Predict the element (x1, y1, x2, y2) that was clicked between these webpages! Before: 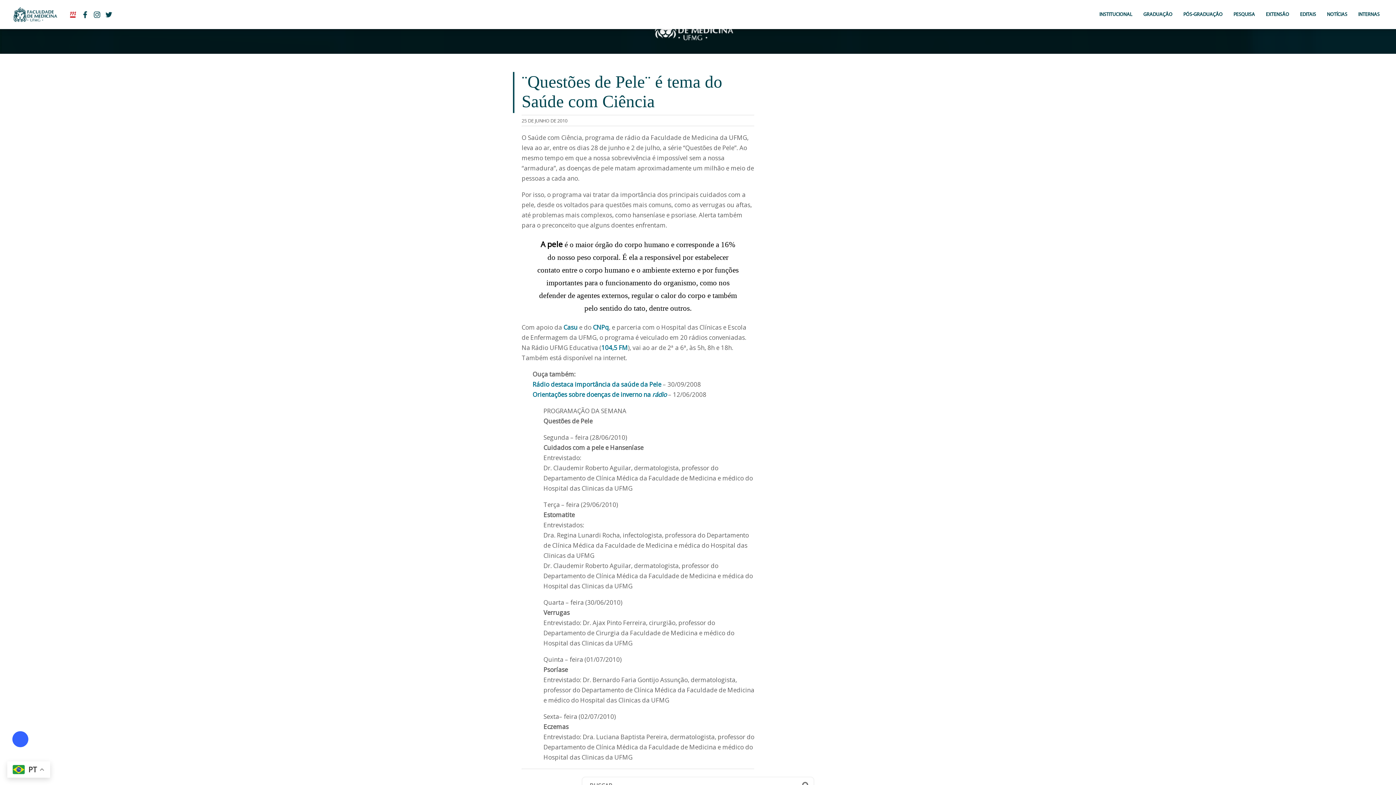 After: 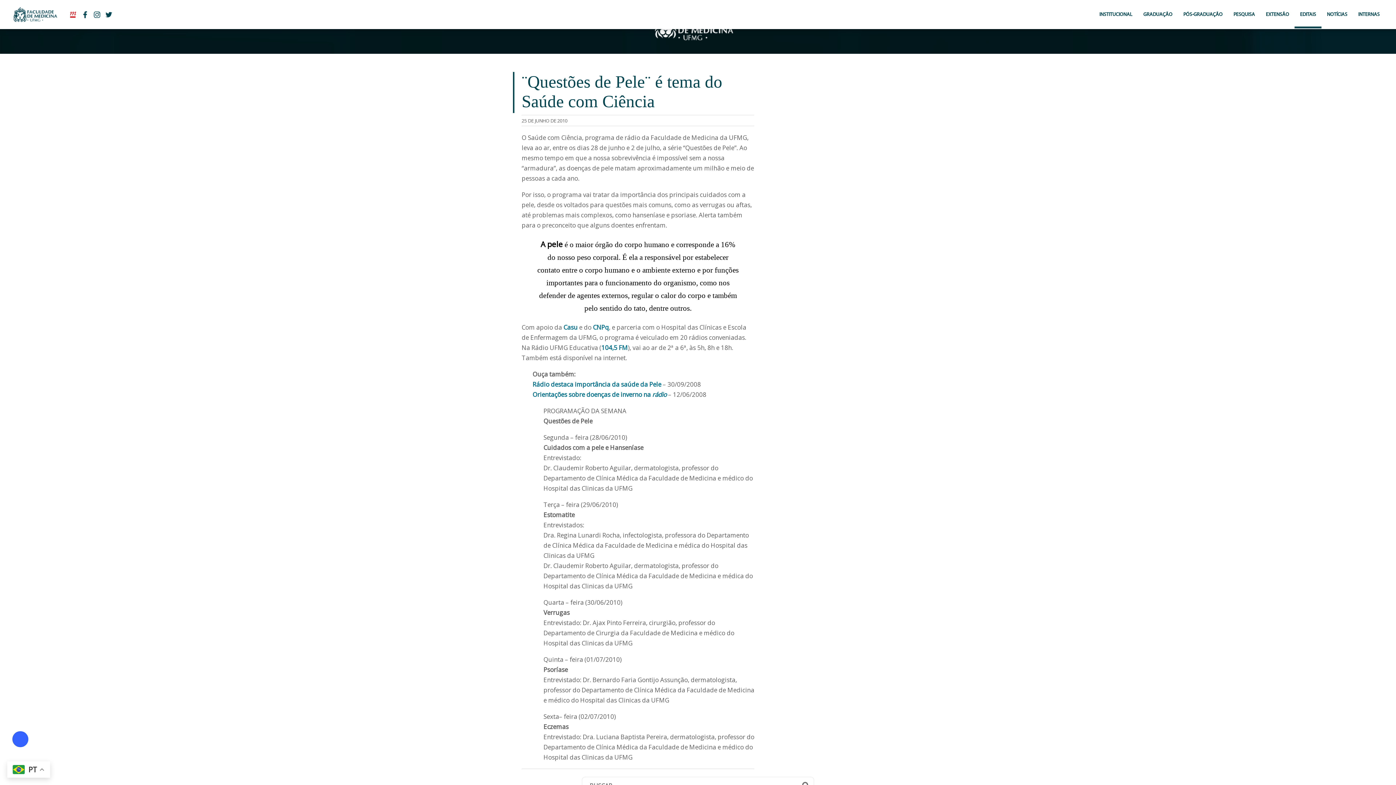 Action: label: EDITAIS bbox: (1294, 6, 1321, 22)